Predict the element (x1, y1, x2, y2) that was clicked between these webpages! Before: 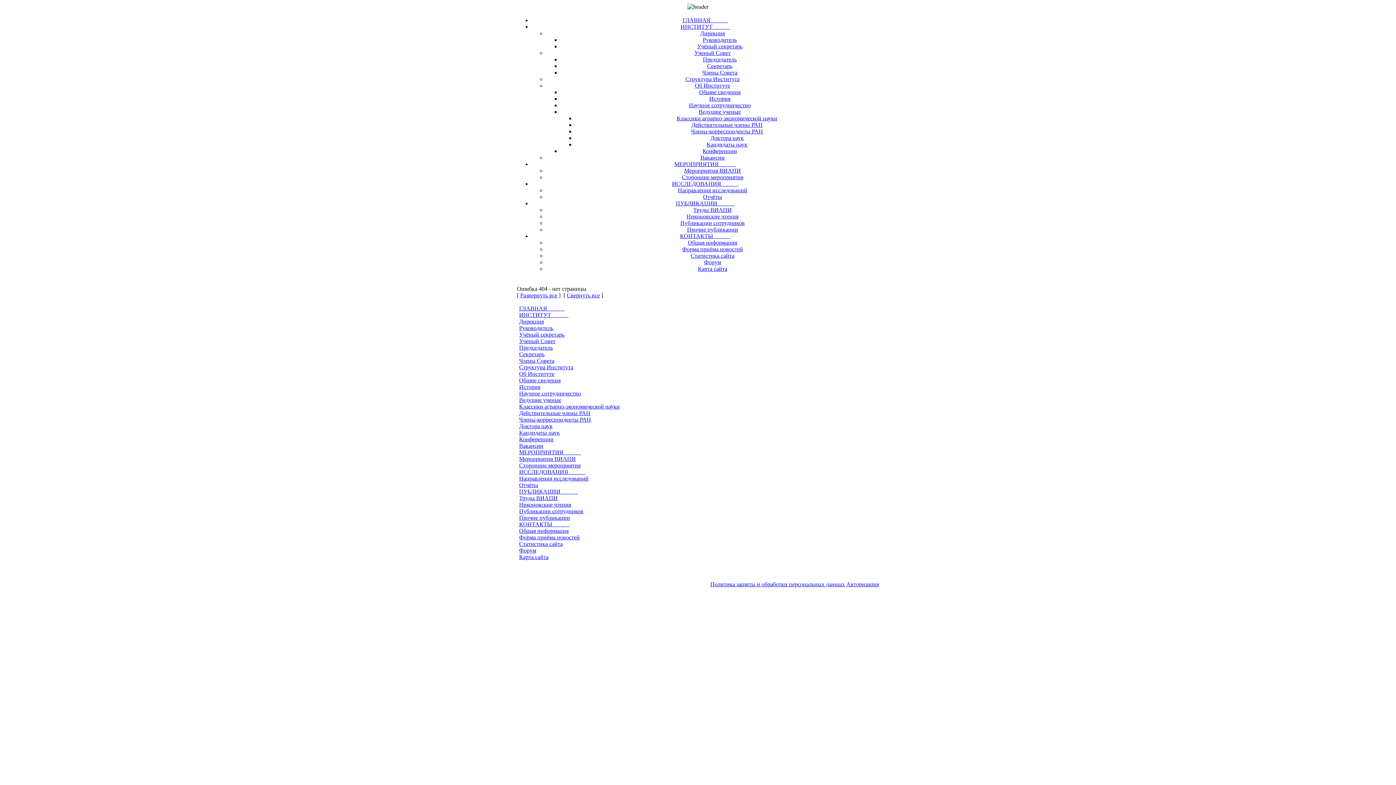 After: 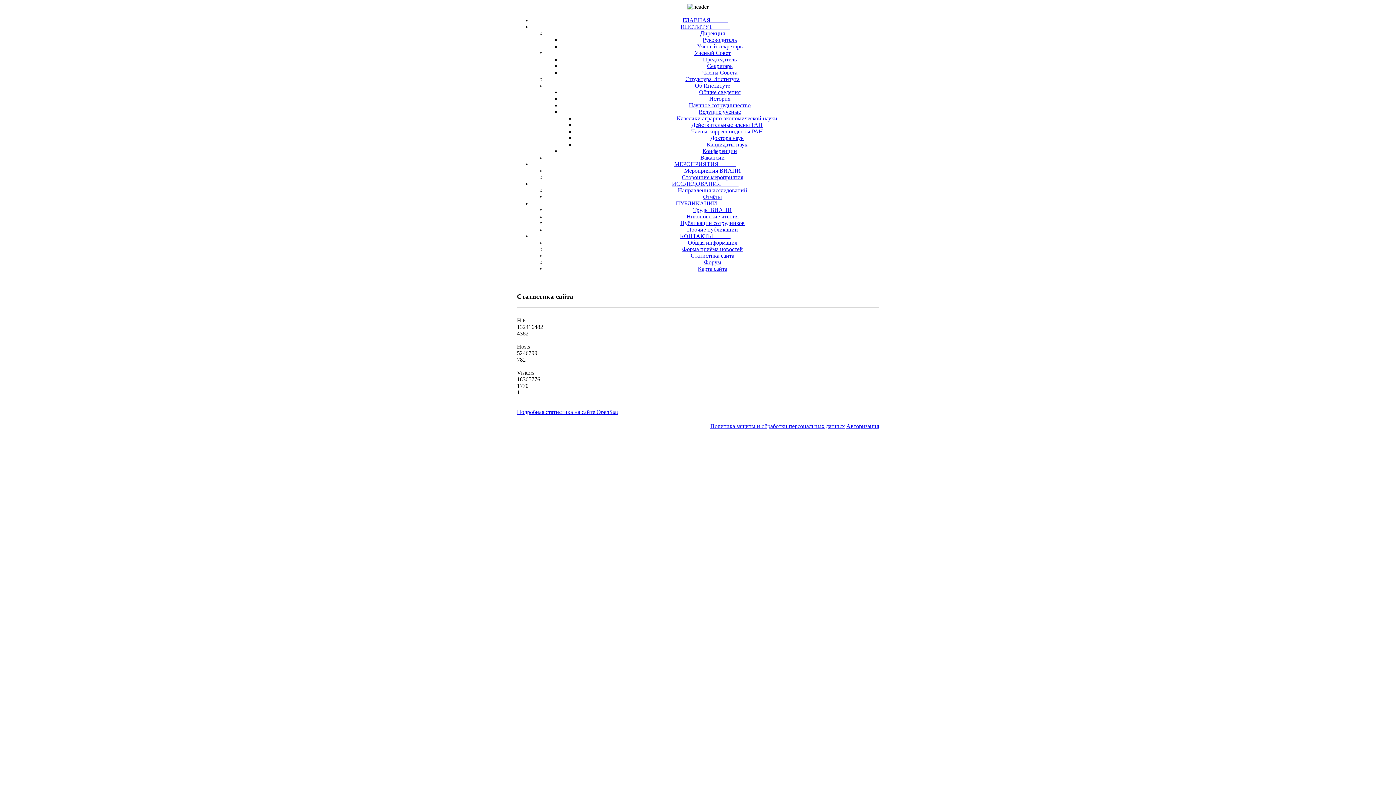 Action: bbox: (519, 541, 562, 547) label: Статистика сайта